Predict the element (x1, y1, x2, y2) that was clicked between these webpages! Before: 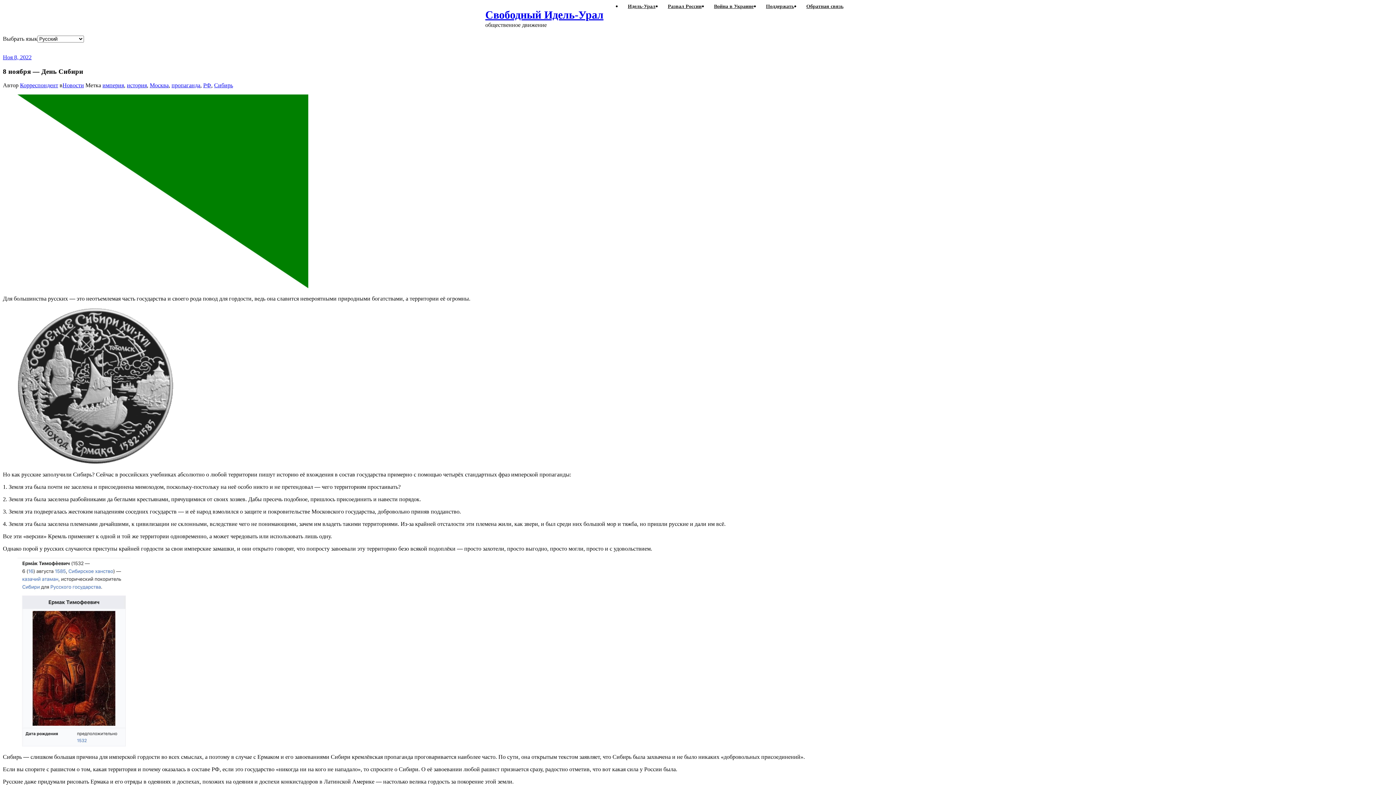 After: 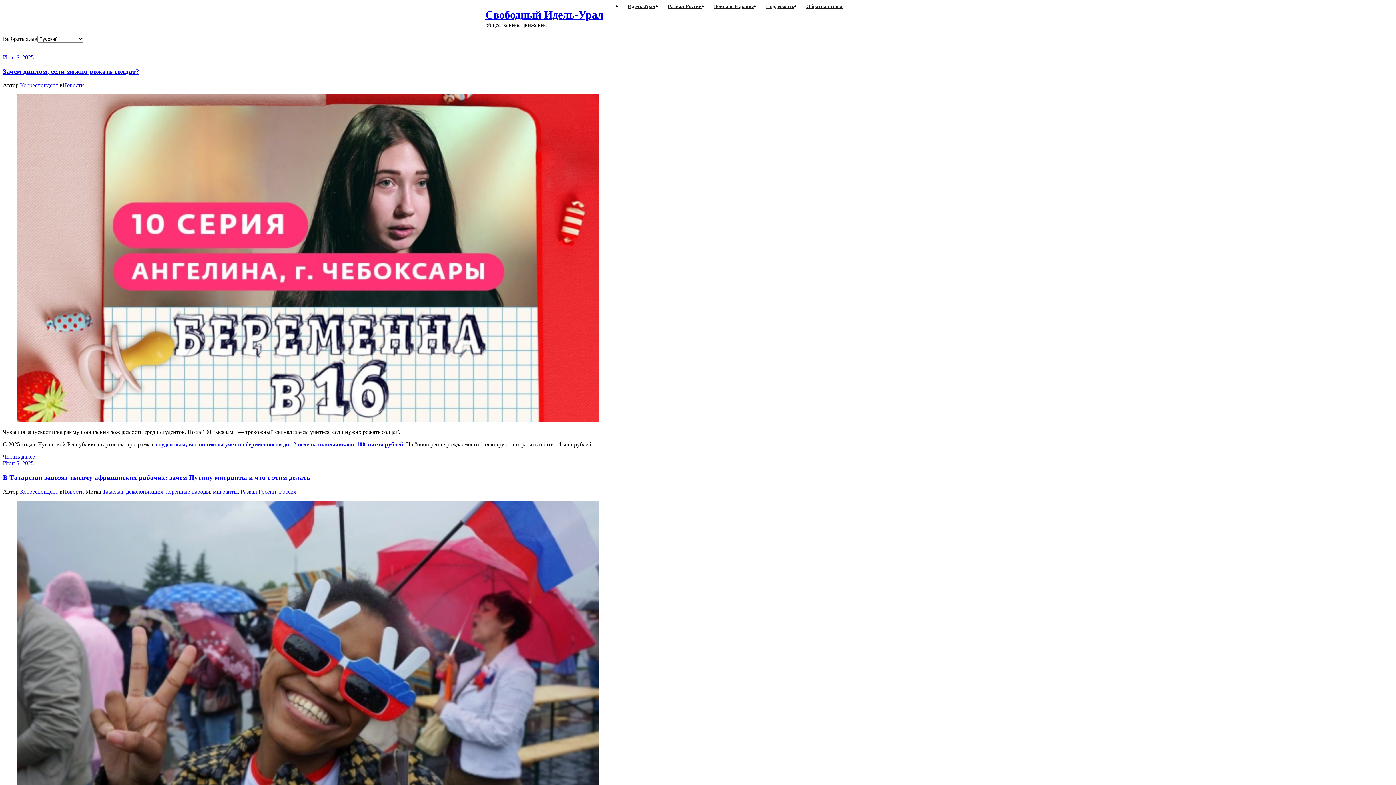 Action: bbox: (2, 42, 301, 53) label: Наша цель: развал России и создание на её руинах новых государств.